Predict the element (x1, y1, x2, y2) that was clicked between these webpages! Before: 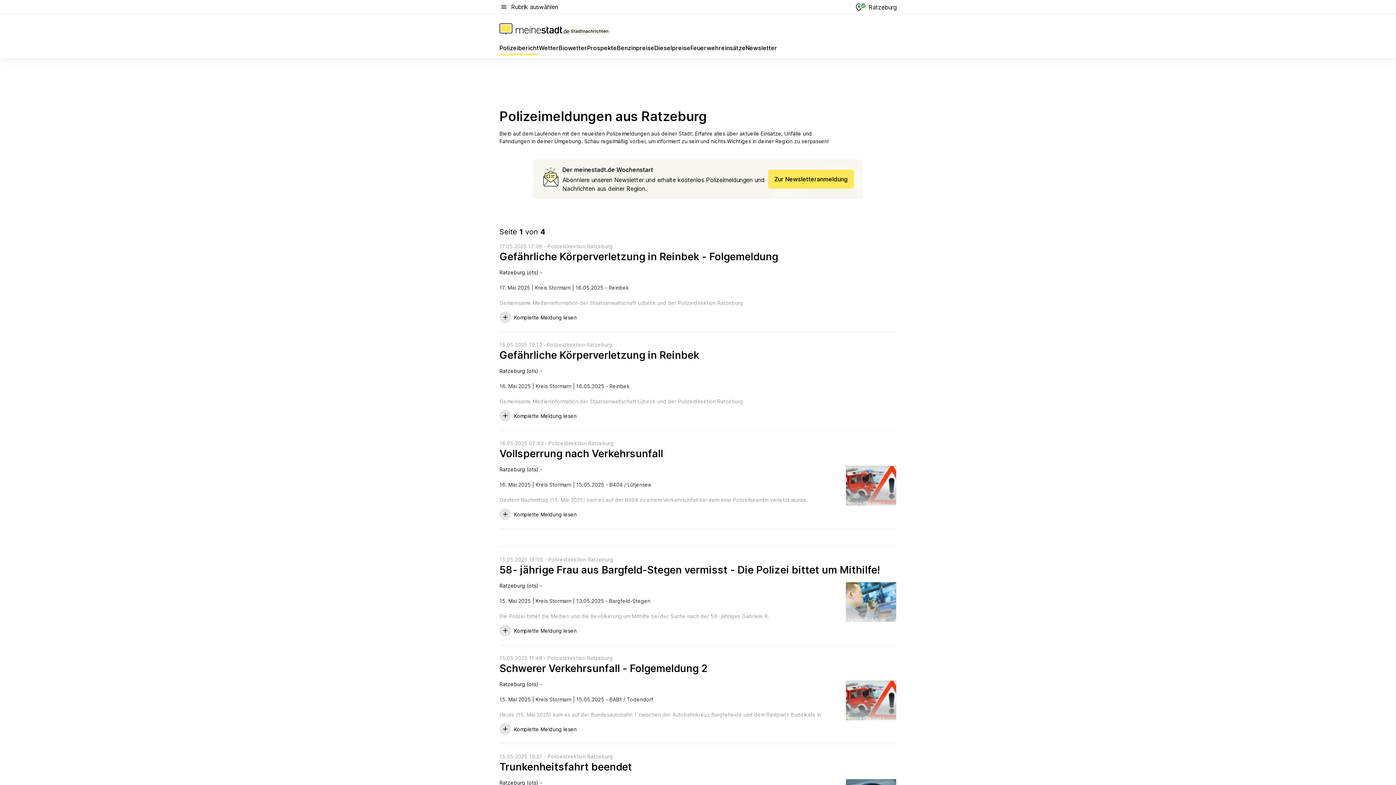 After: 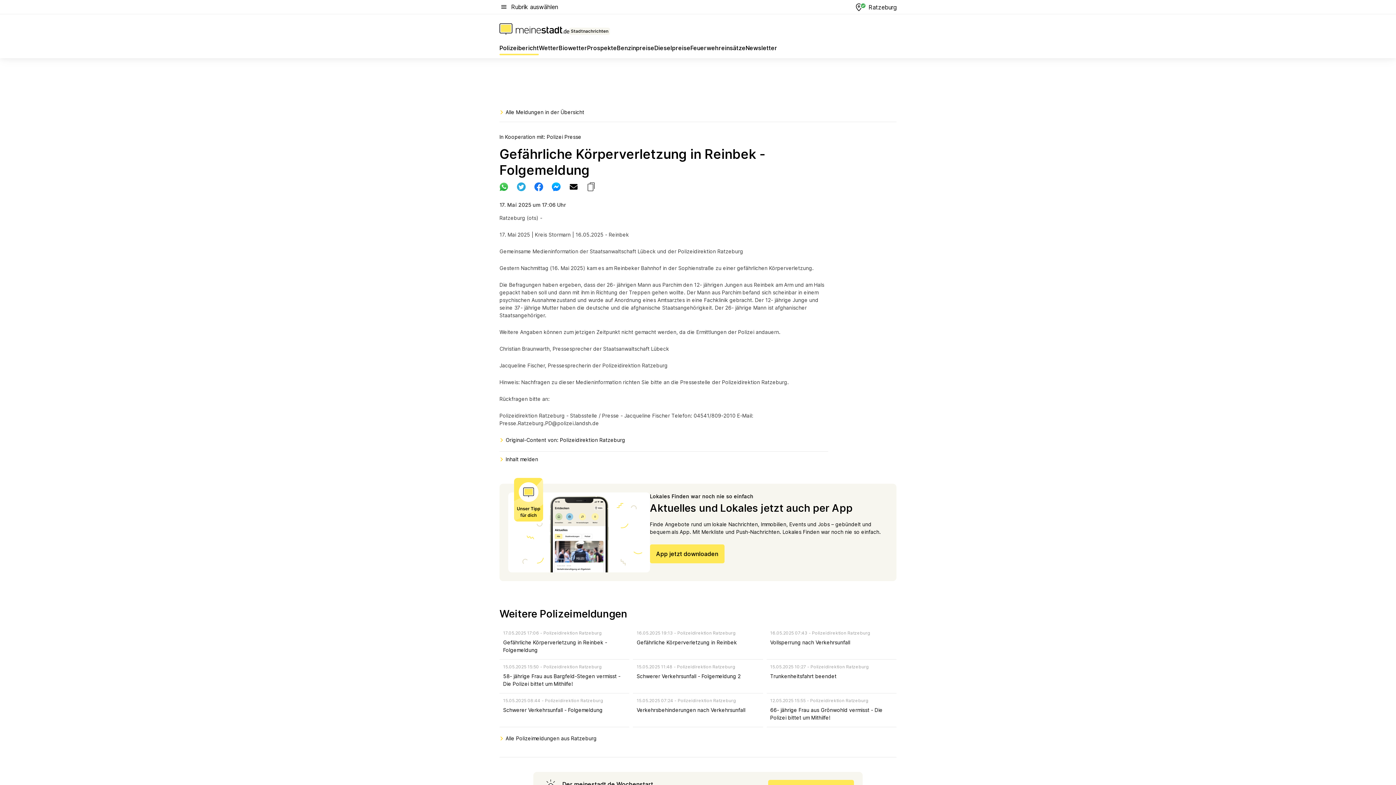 Action: label: Gefährliche Körperverletzung in Reinbek - Folgemeldung bbox: (499, 250, 778, 262)